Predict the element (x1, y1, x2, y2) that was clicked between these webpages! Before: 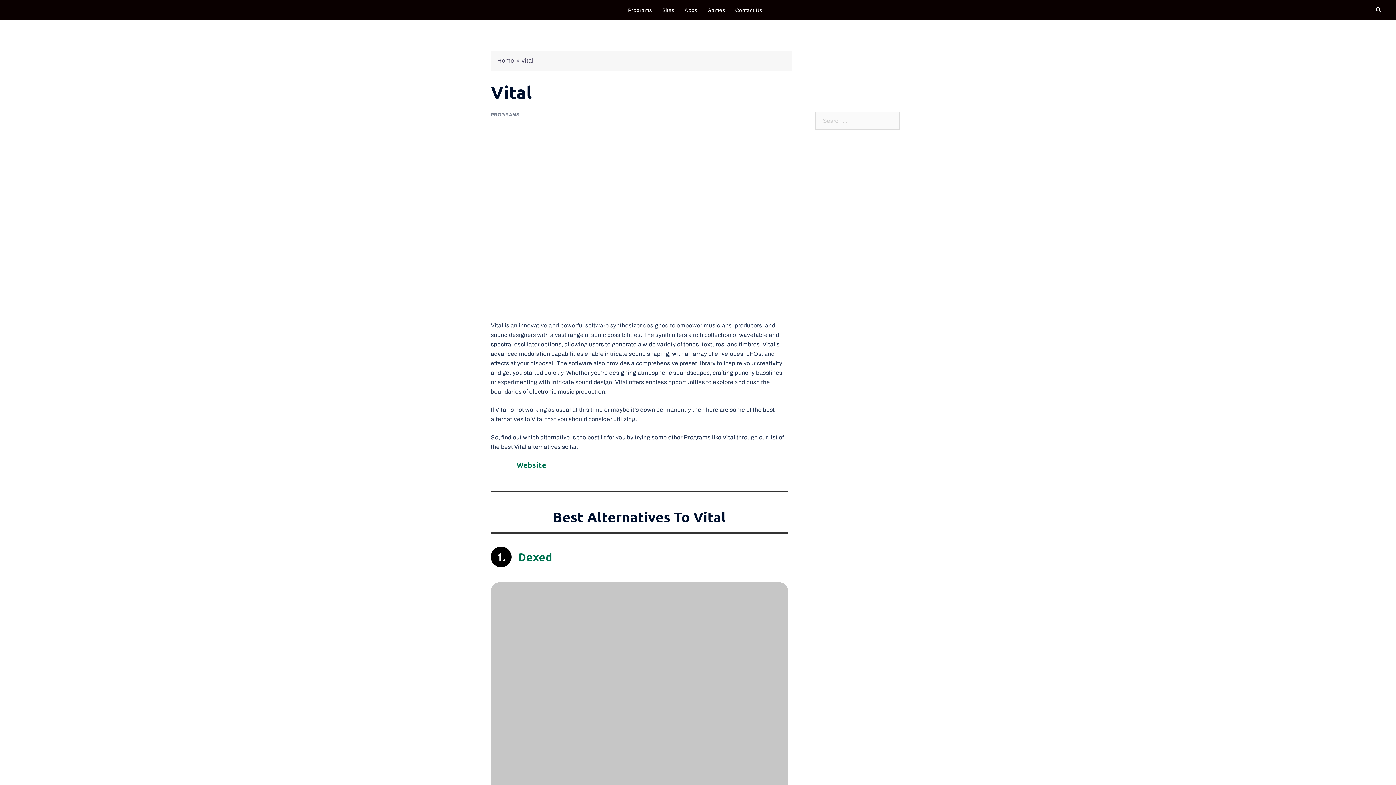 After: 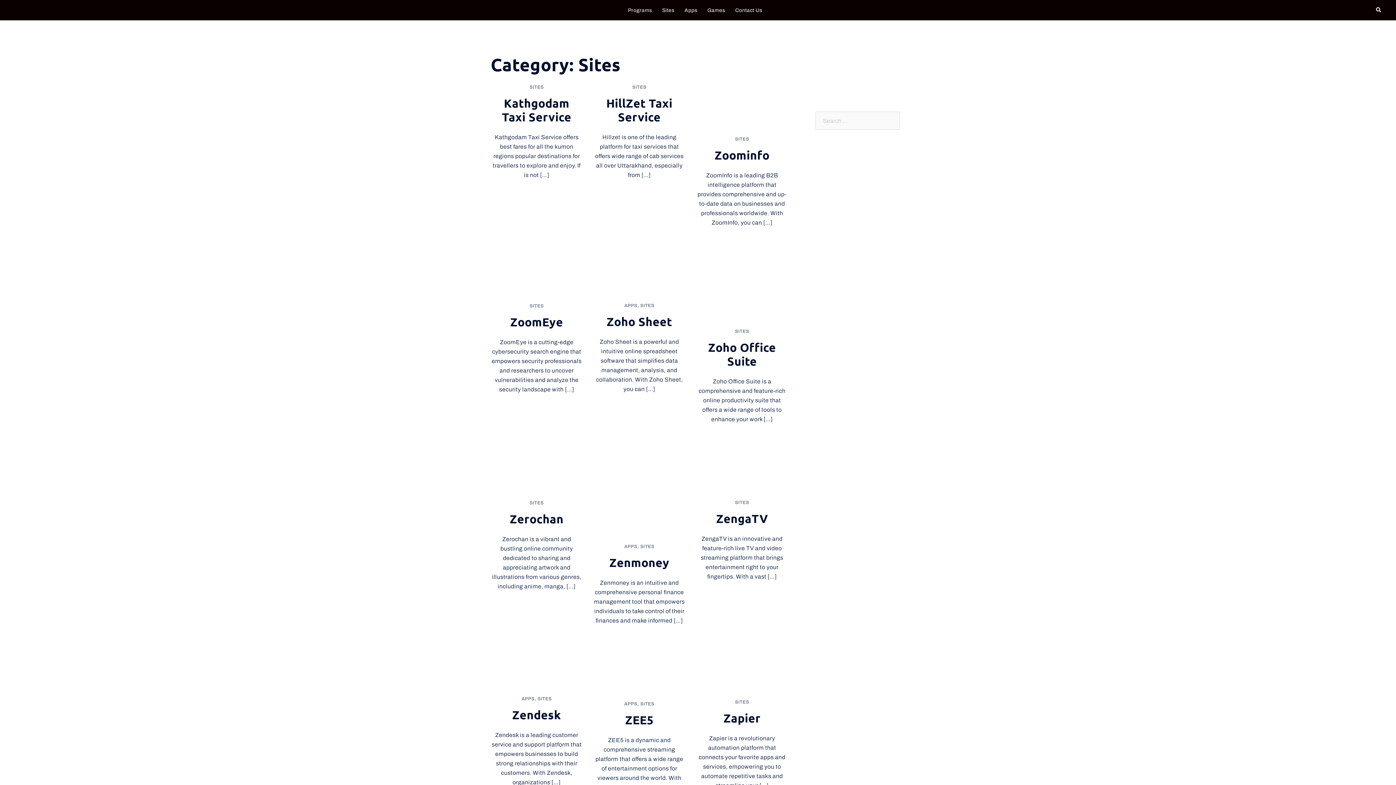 Action: bbox: (662, 6, 674, 14) label: Sites